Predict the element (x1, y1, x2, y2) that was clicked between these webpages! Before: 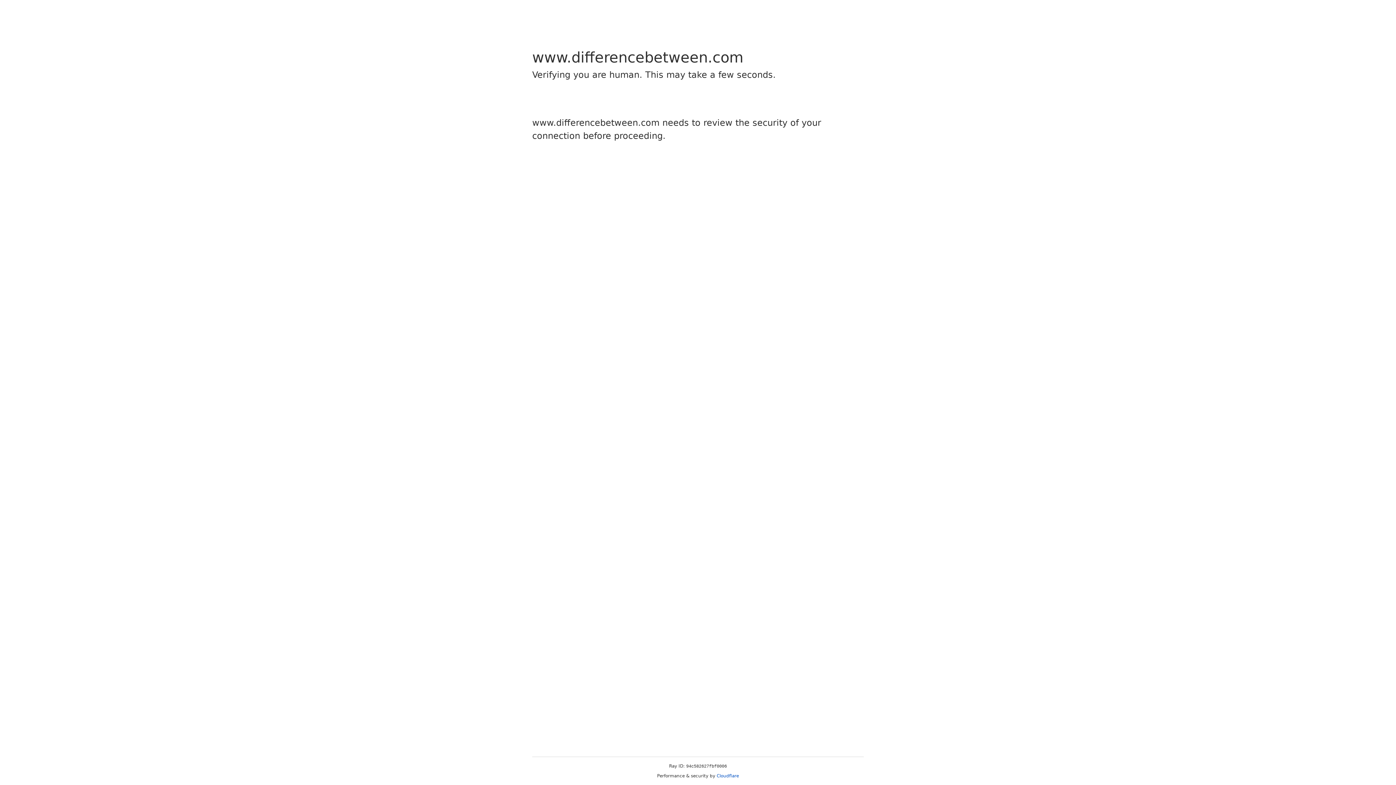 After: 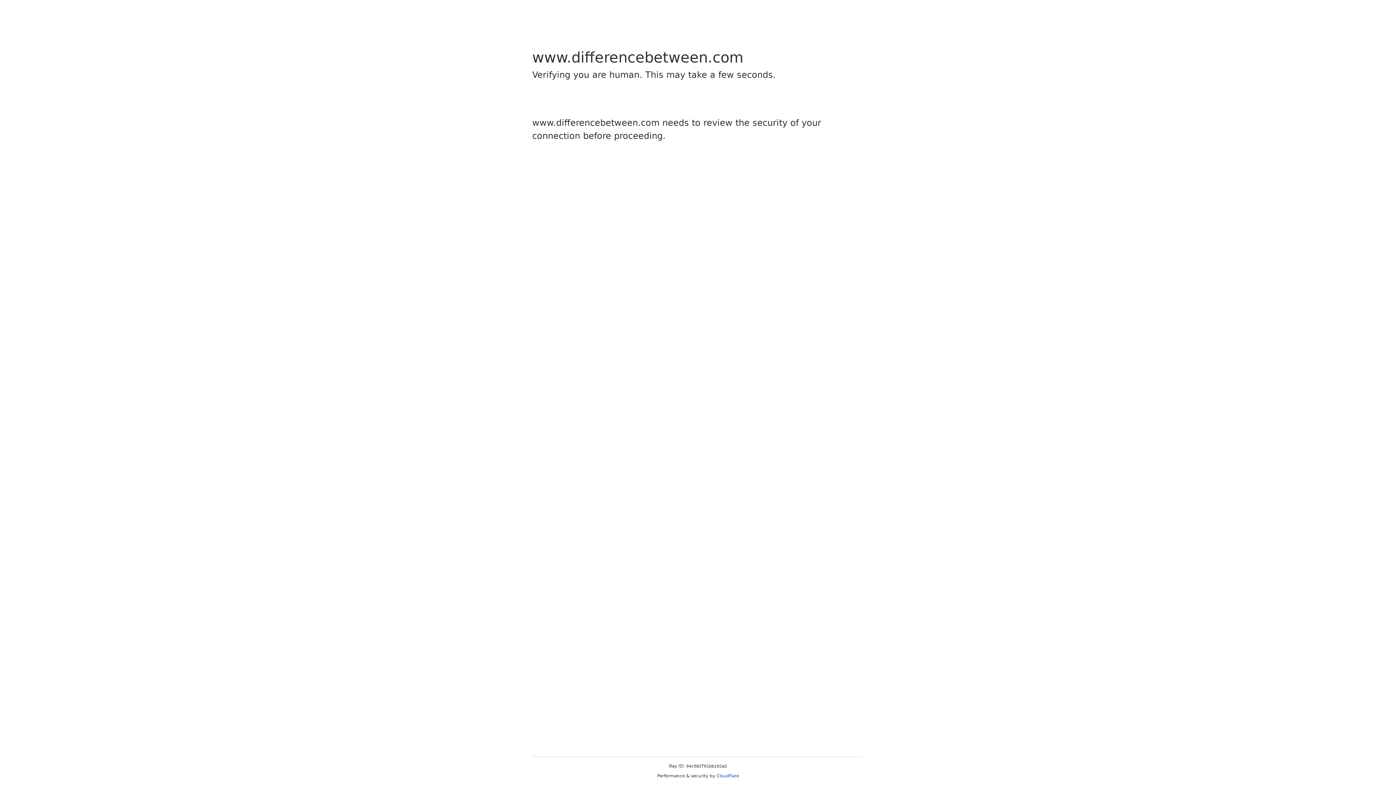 Action: bbox: (716, 773, 739, 778) label: Cloudflare